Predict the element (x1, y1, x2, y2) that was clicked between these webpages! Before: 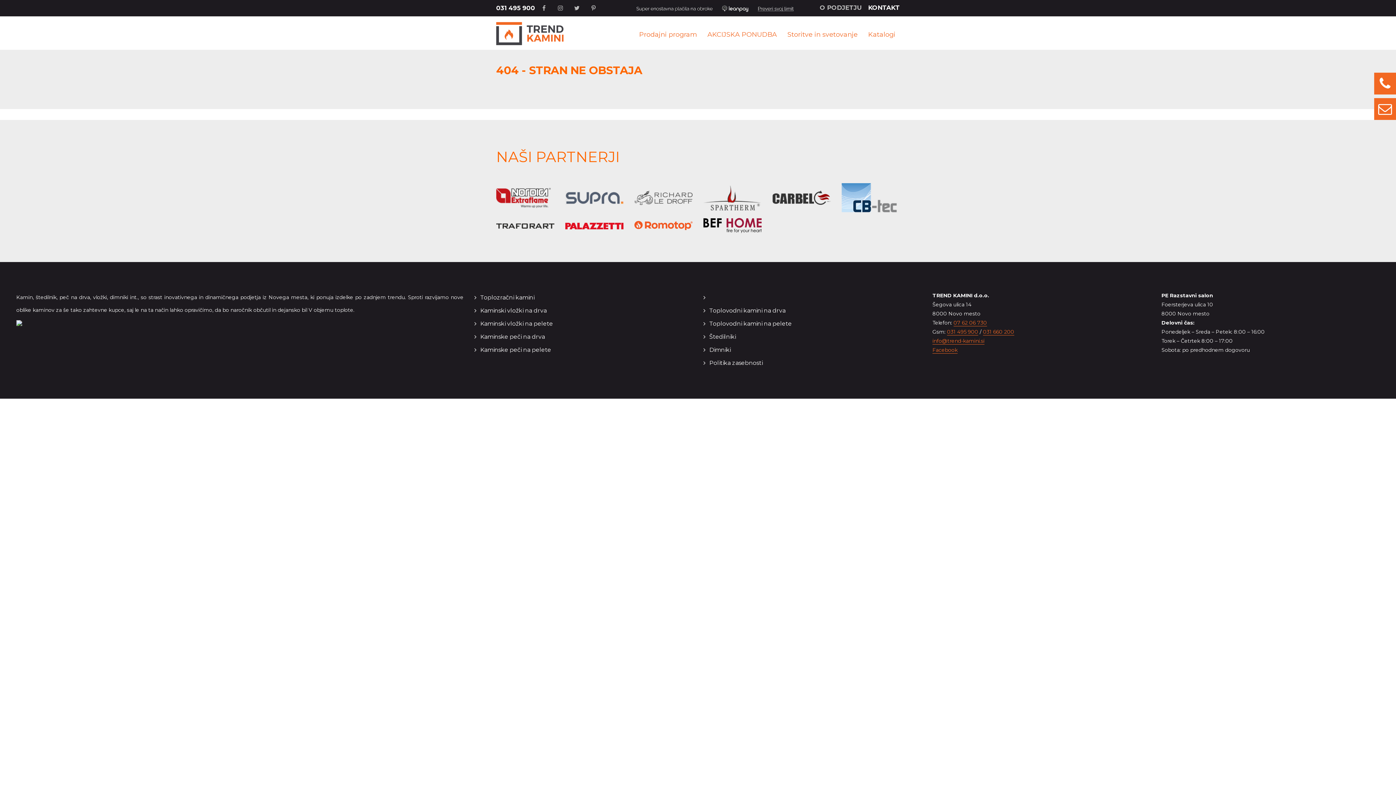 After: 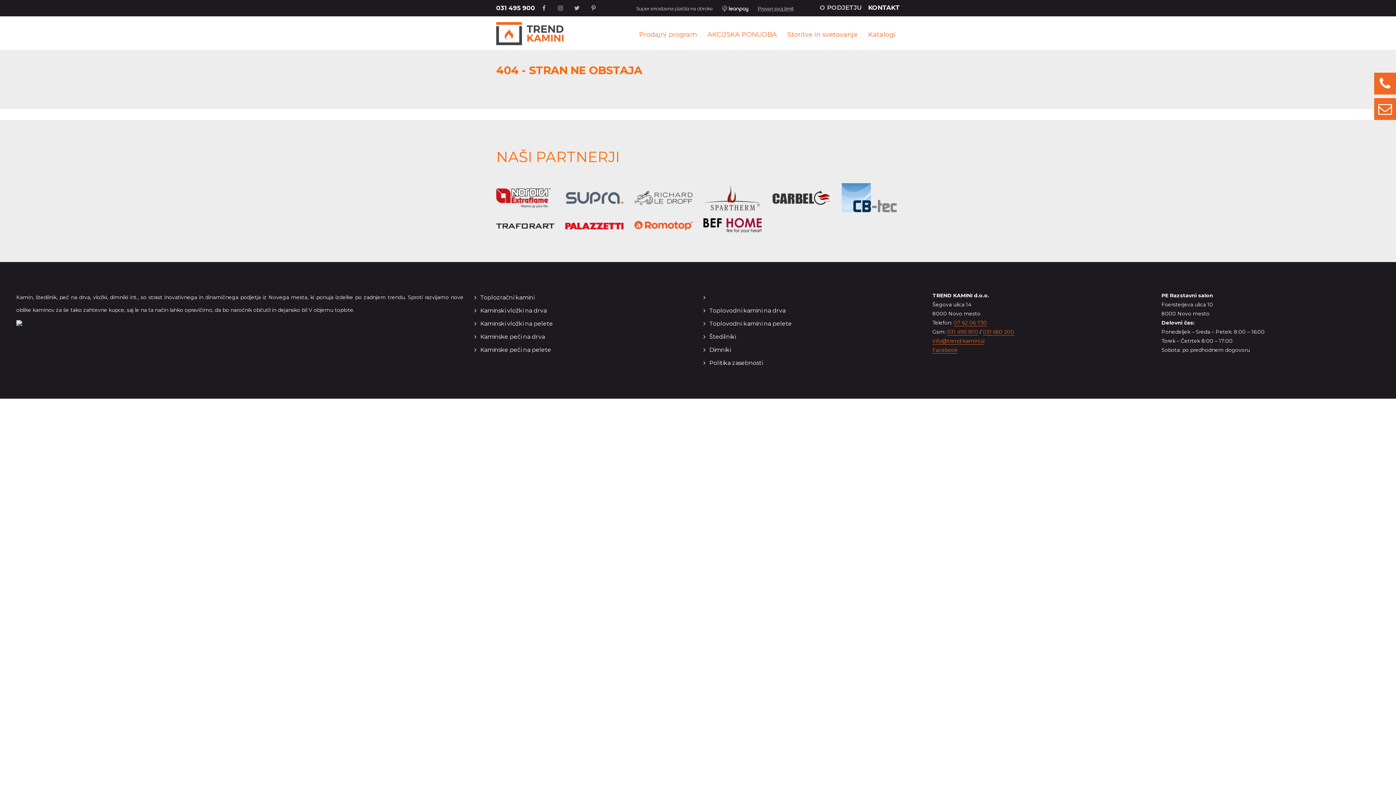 Action: label: 031 660 200 bbox: (983, 328, 1014, 335)